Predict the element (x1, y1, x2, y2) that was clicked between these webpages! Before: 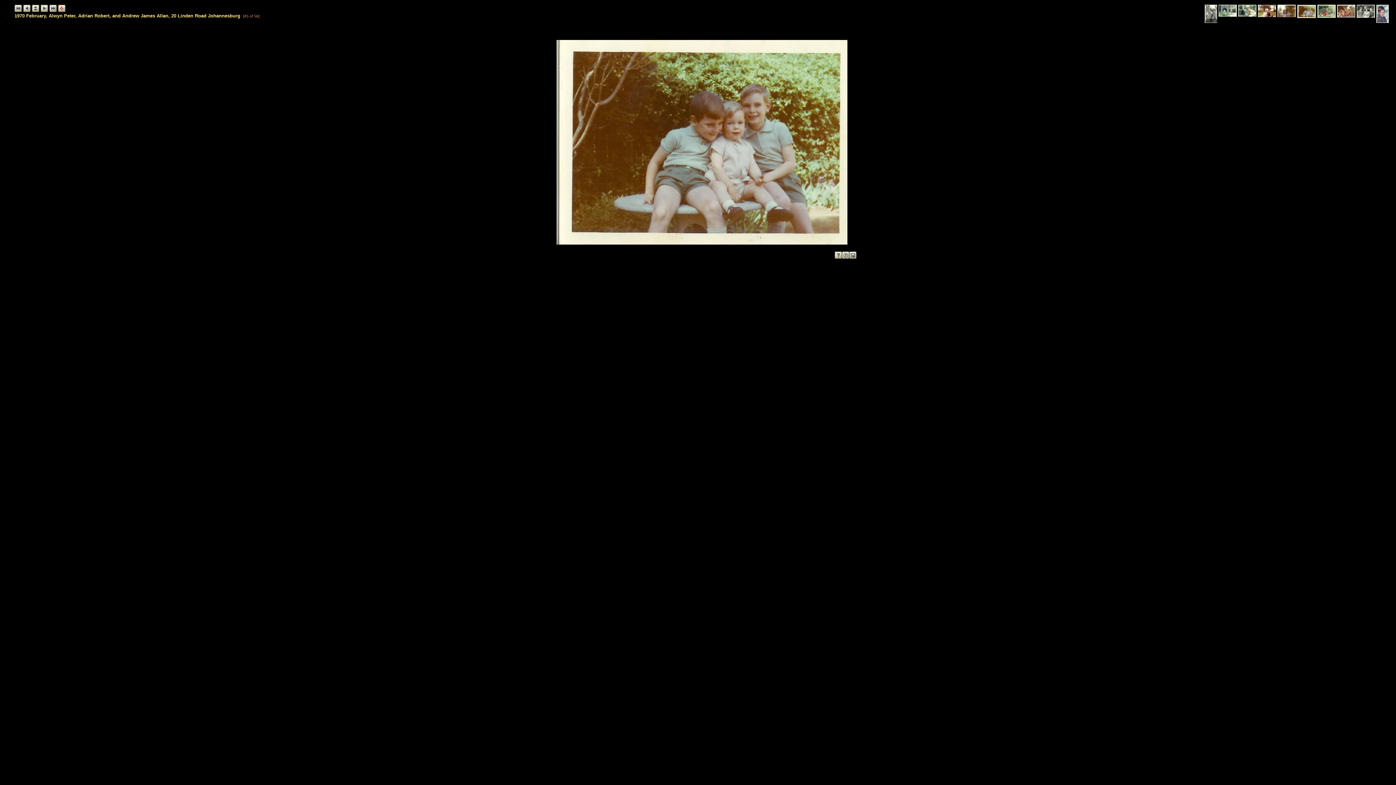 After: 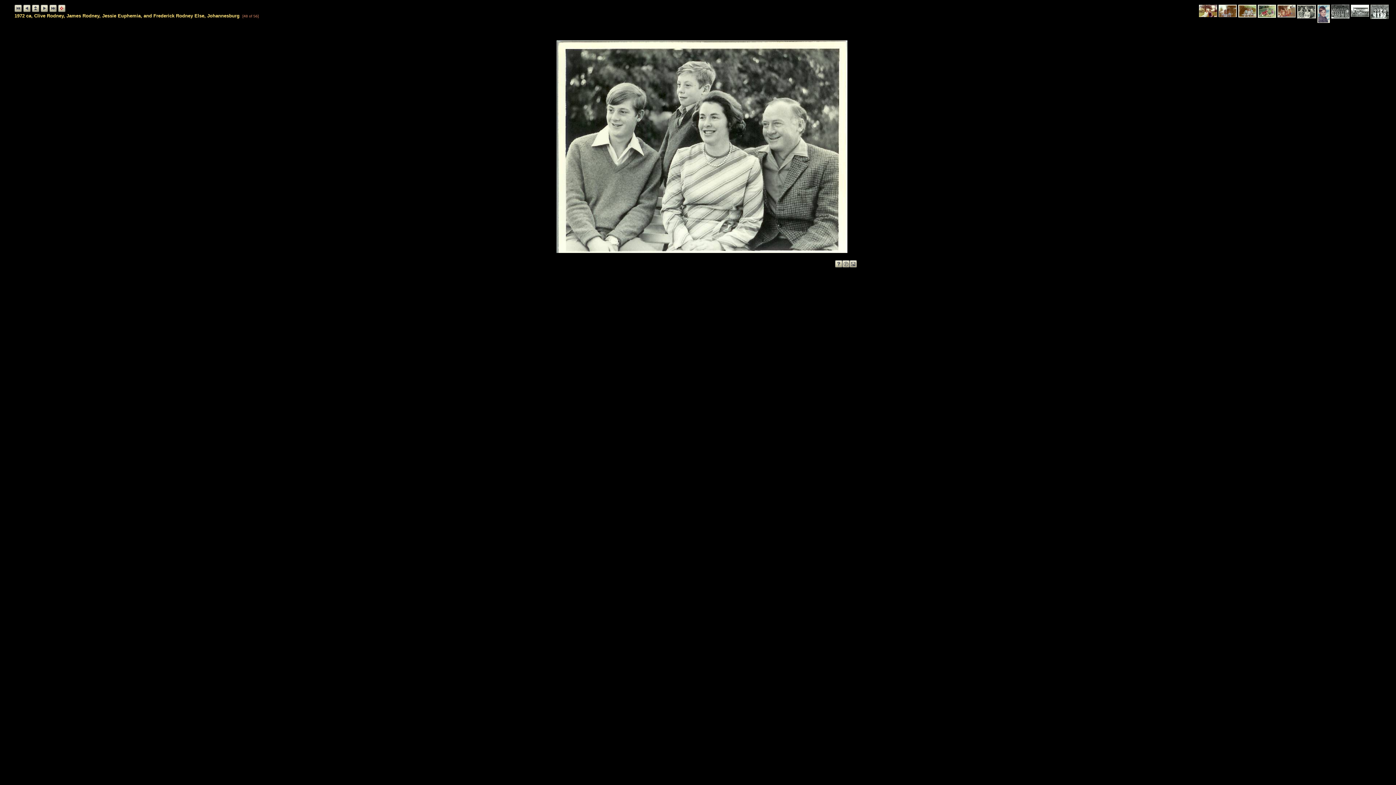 Action: bbox: (1357, 13, 1375, 19)